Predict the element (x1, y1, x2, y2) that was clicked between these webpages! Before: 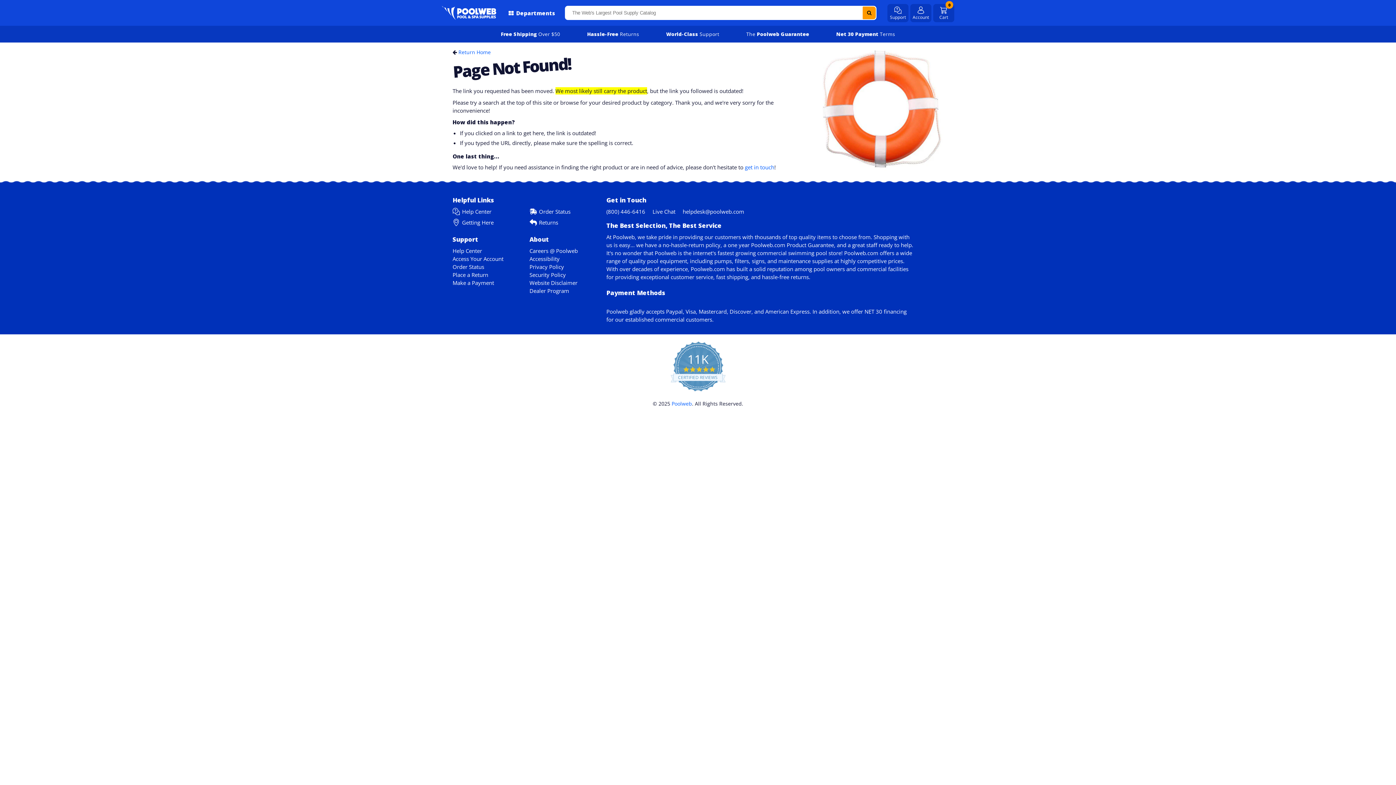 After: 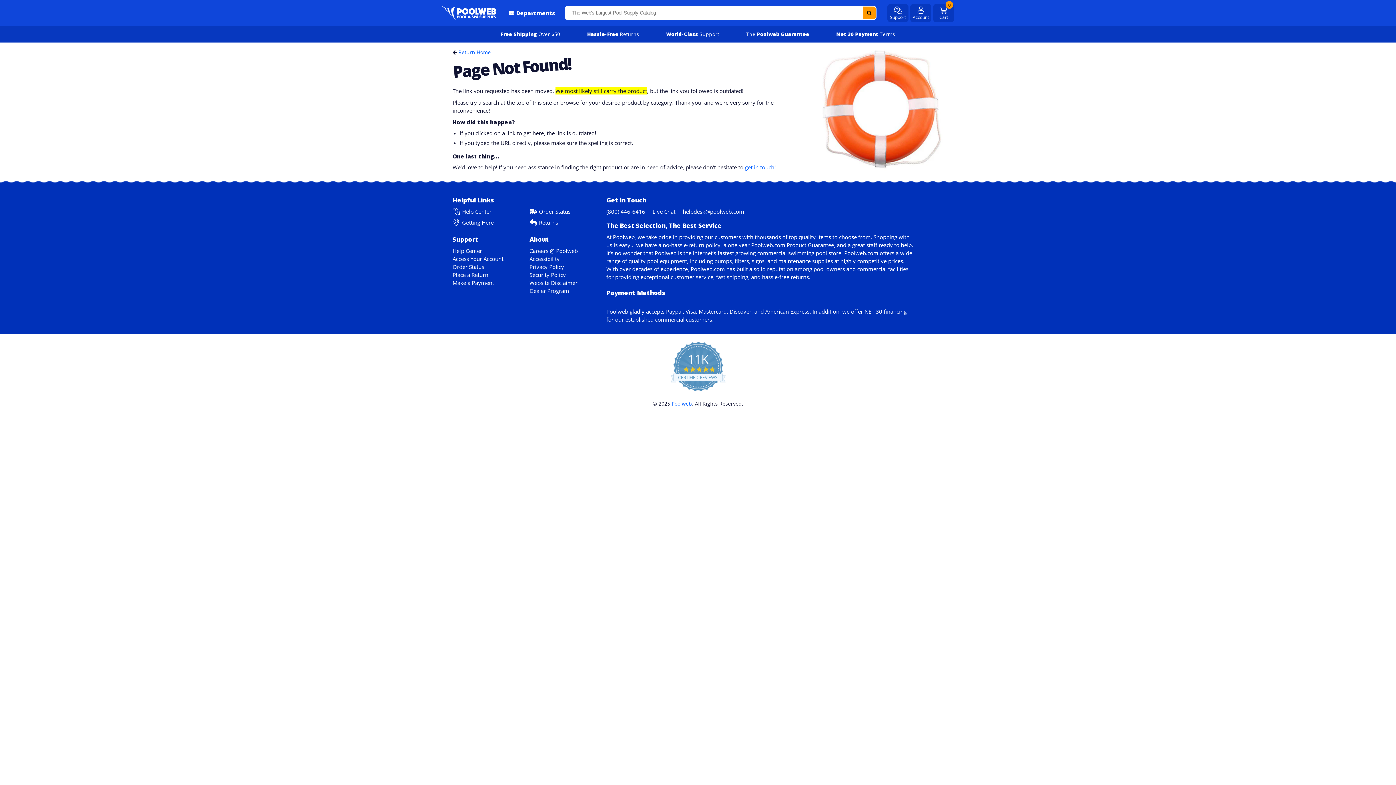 Action: label: Live Chat bbox: (652, 208, 675, 215)